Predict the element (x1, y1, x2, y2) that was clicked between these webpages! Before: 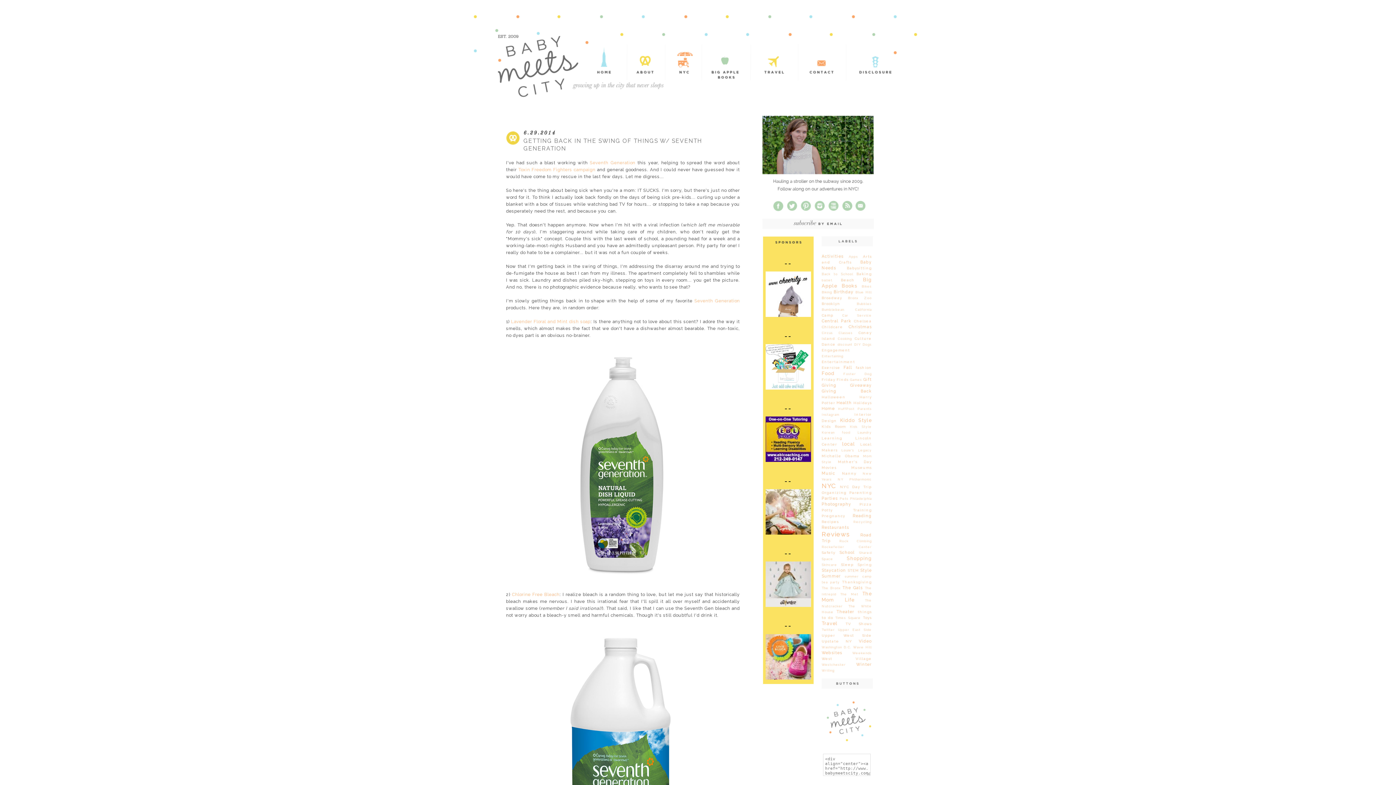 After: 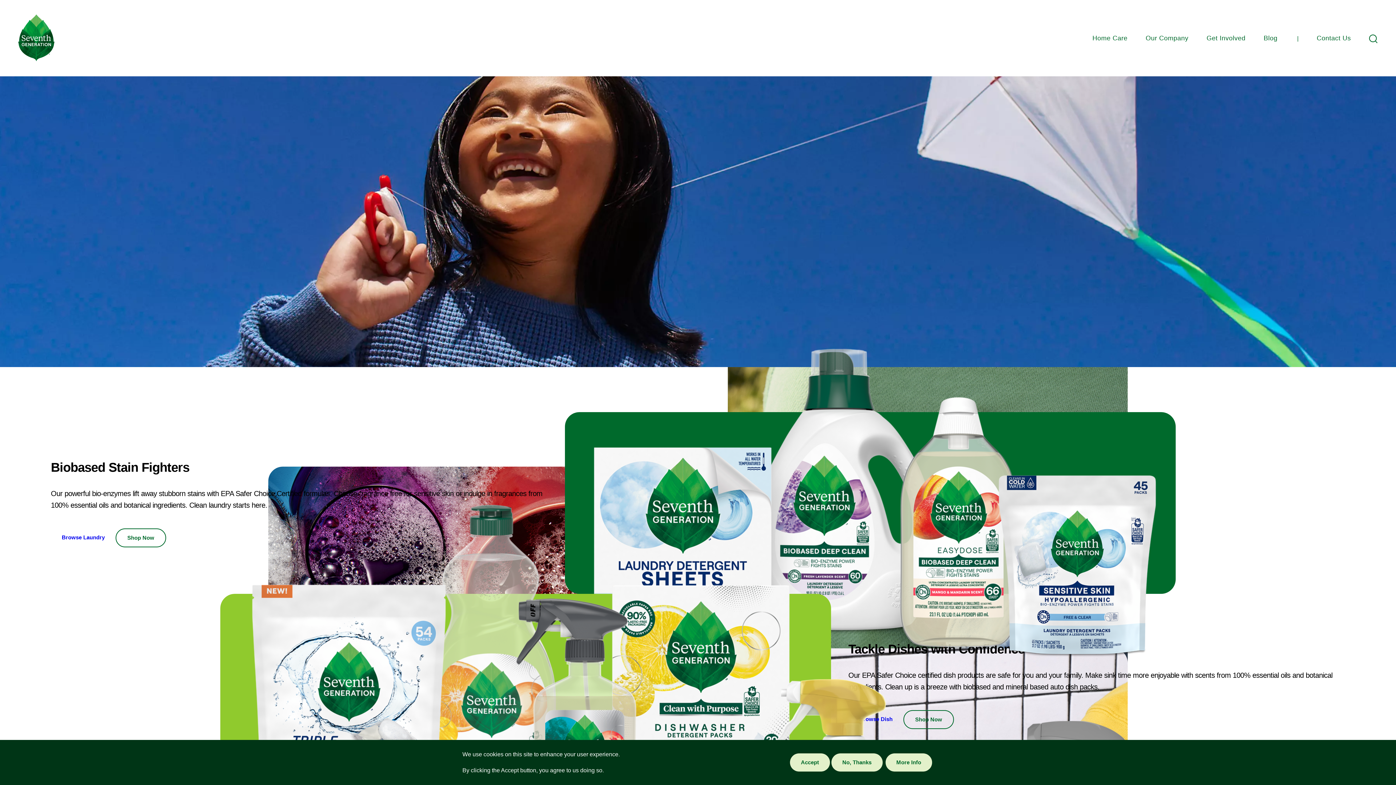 Action: bbox: (694, 298, 740, 303) label: Seventh Generation